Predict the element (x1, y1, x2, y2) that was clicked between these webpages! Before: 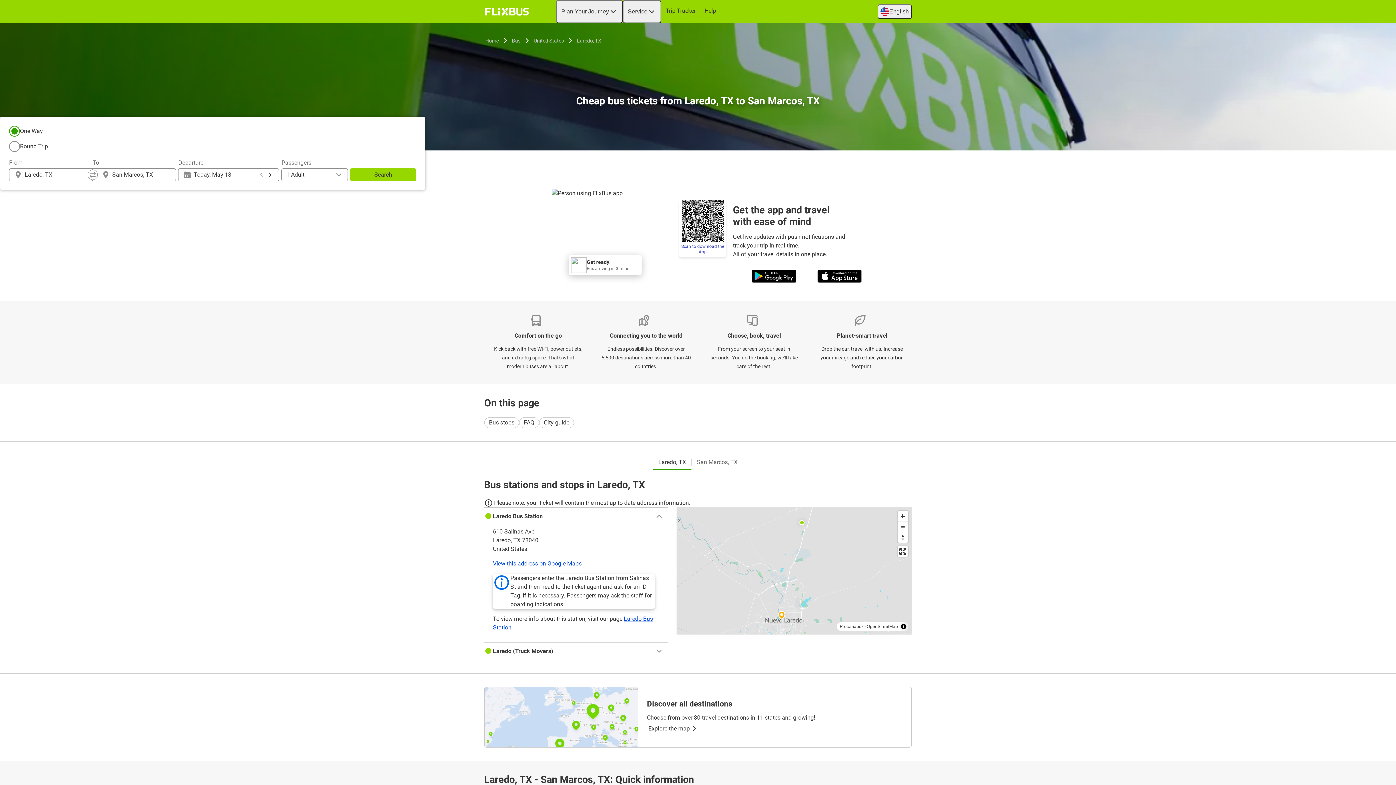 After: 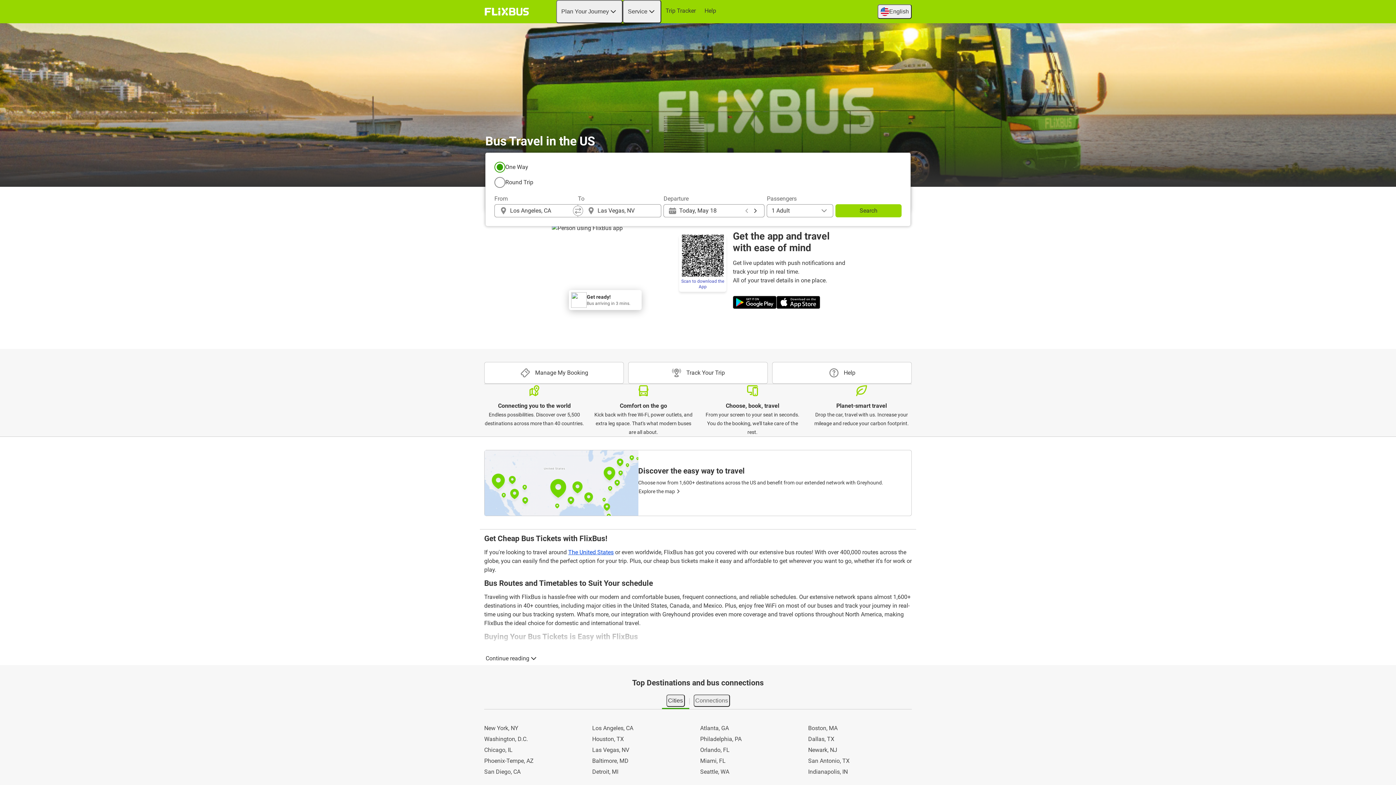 Action: bbox: (482, 5, 531, 18) label: flixbus home graphic logo link